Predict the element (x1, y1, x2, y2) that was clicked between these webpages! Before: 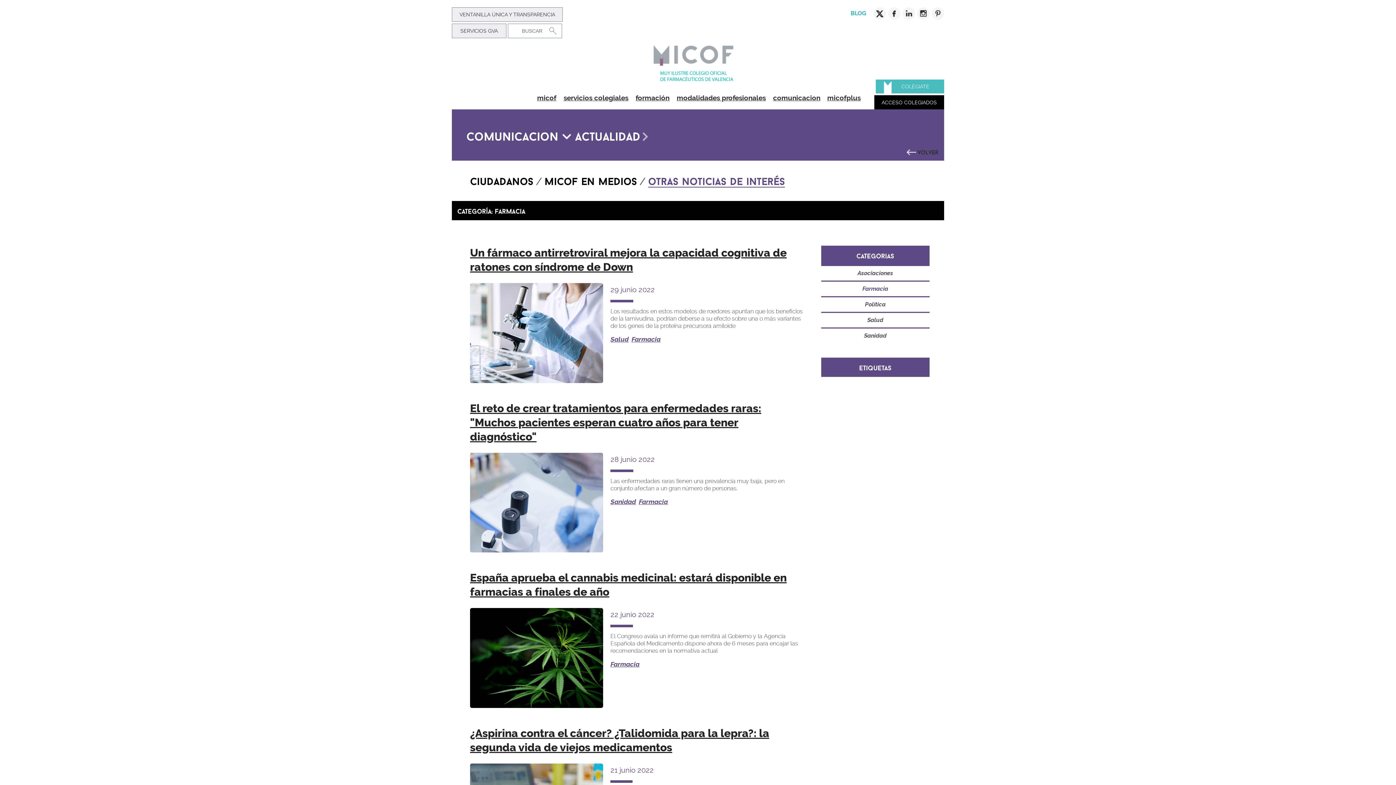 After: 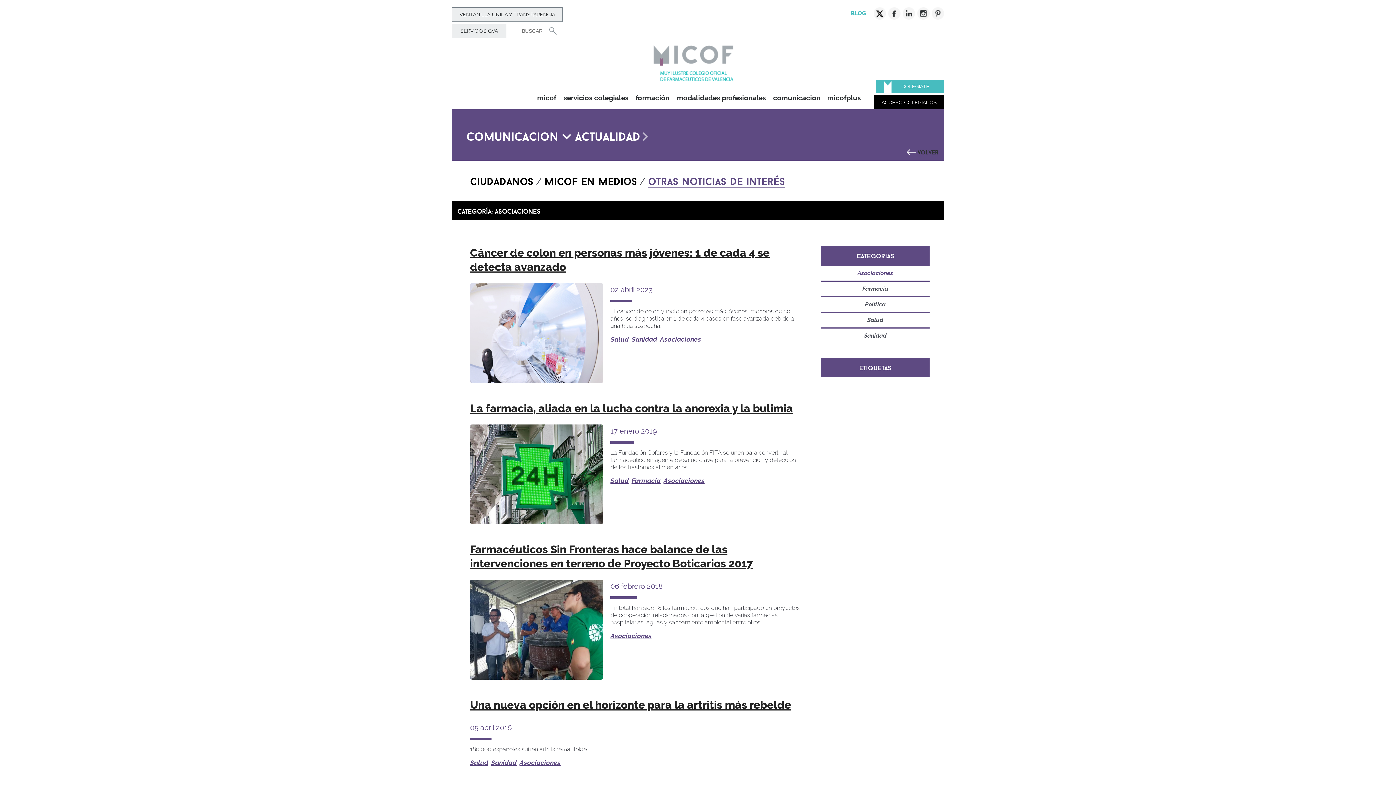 Action: label: Asociaciones bbox: (857, 269, 893, 276)